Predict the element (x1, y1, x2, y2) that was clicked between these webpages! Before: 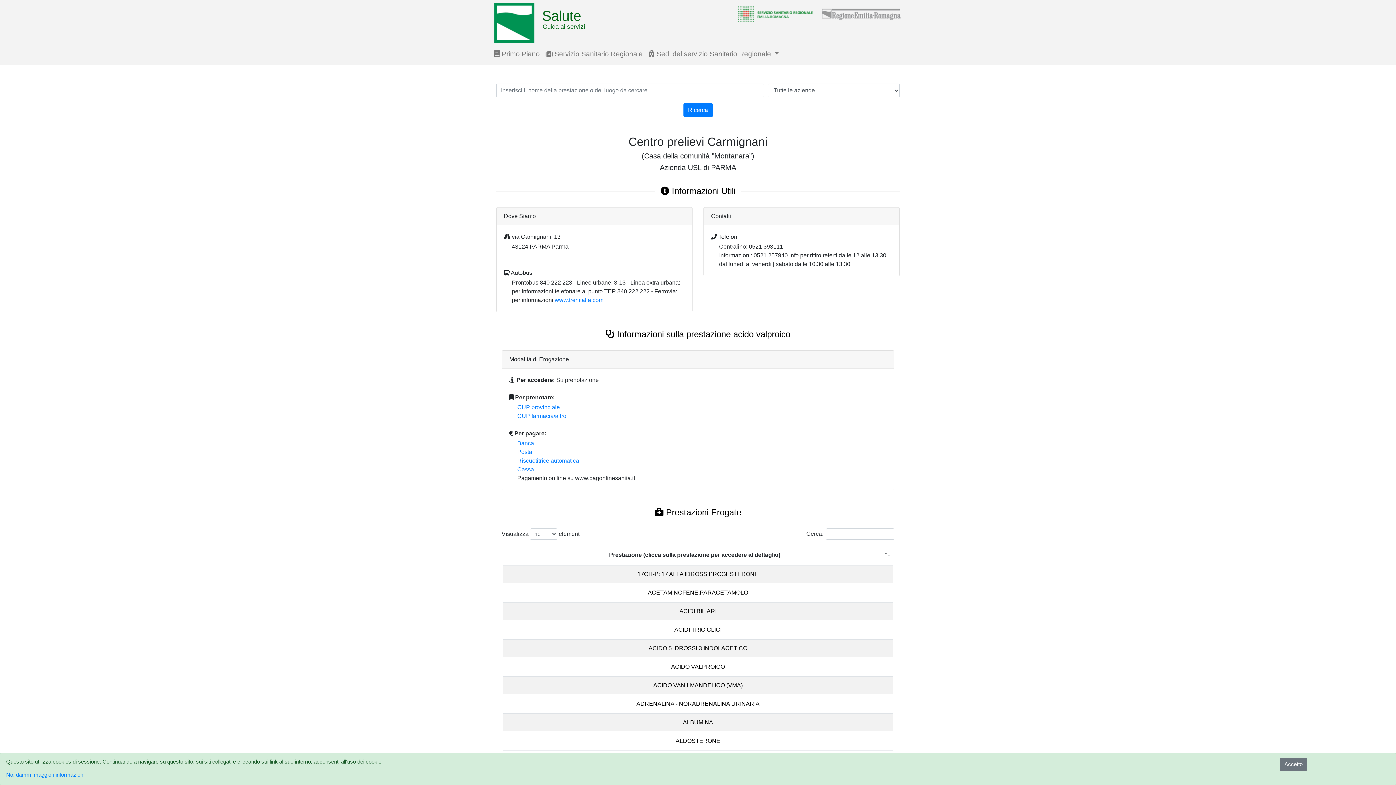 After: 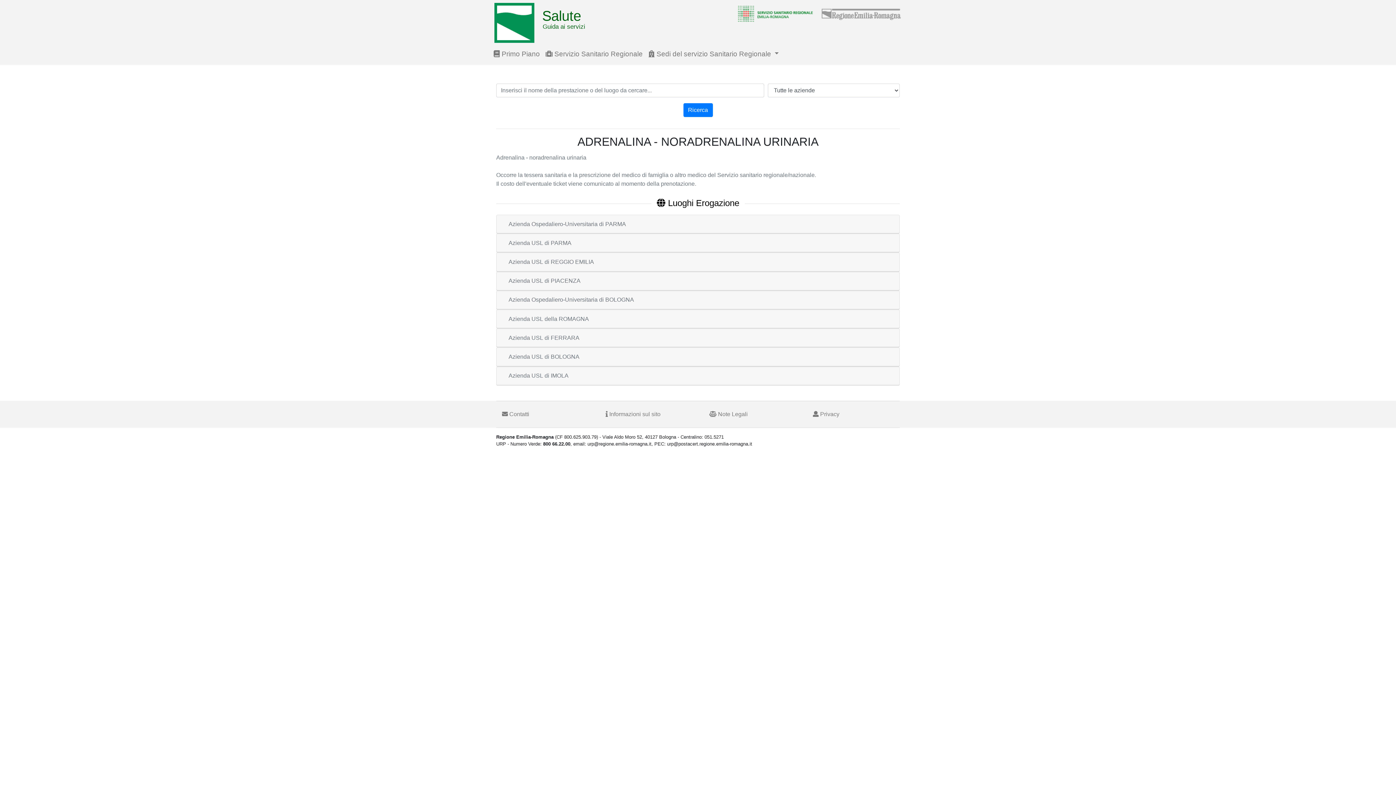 Action: bbox: (636, 701, 759, 707) label: ADRENALINA - NORADRENALINA URINARIA